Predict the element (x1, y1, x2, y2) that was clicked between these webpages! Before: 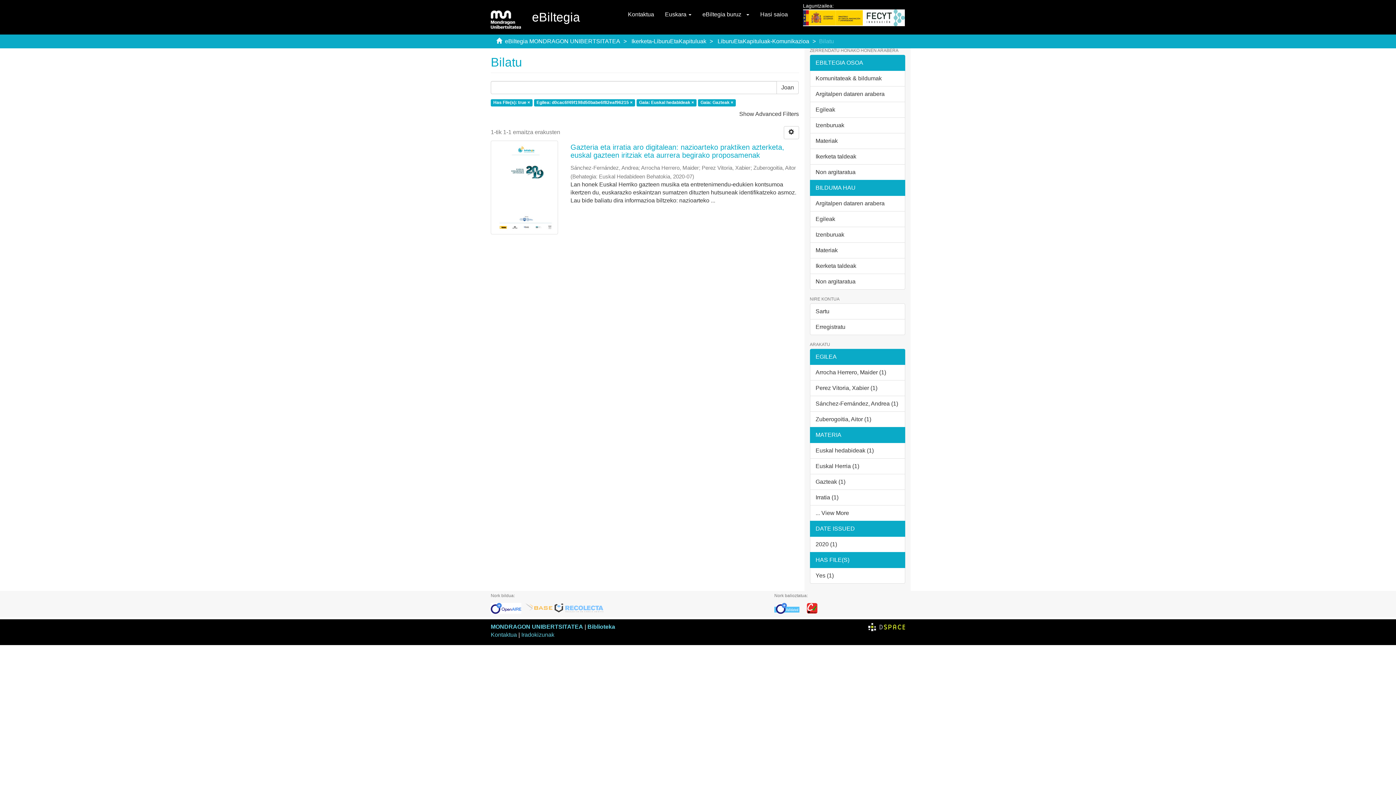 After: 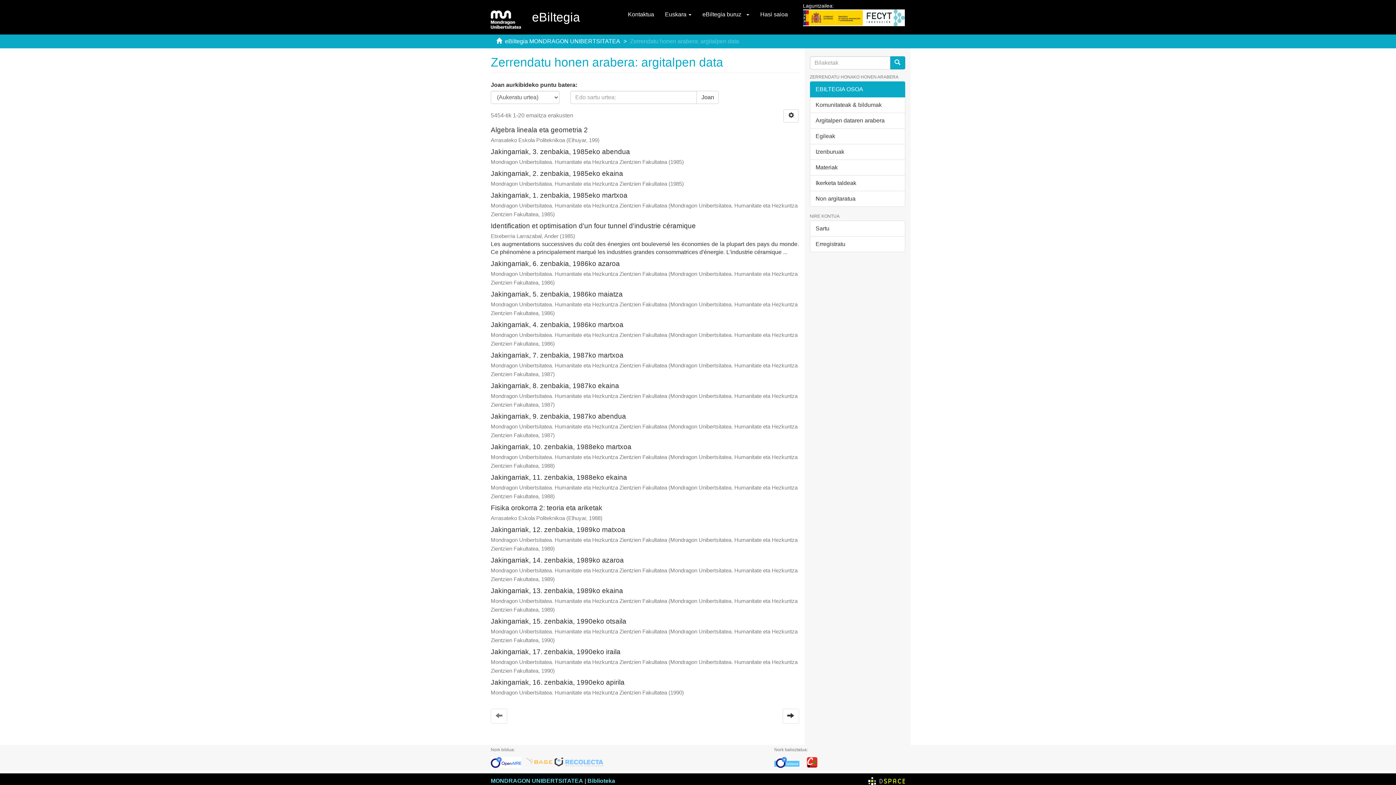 Action: label: Argitalpen dataren arabera bbox: (810, 86, 905, 102)